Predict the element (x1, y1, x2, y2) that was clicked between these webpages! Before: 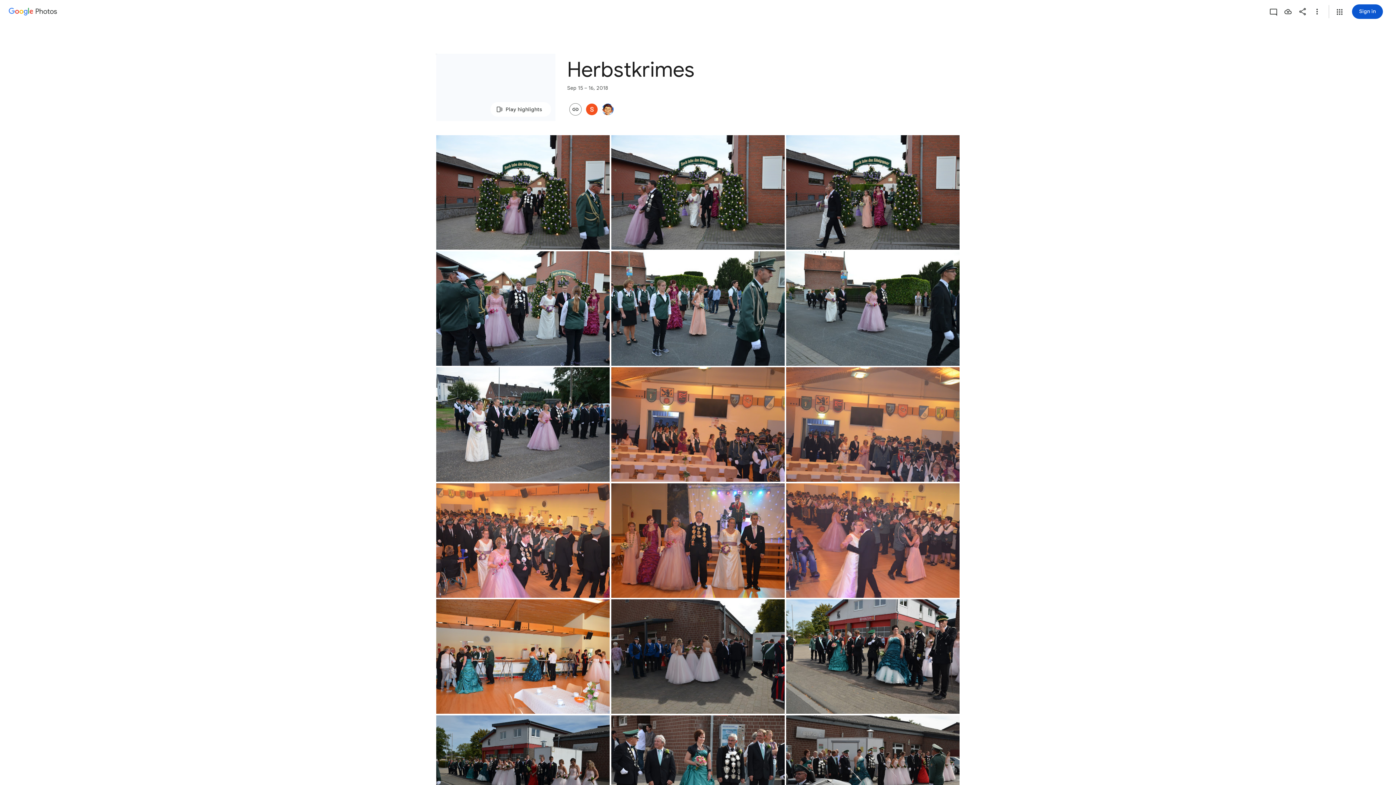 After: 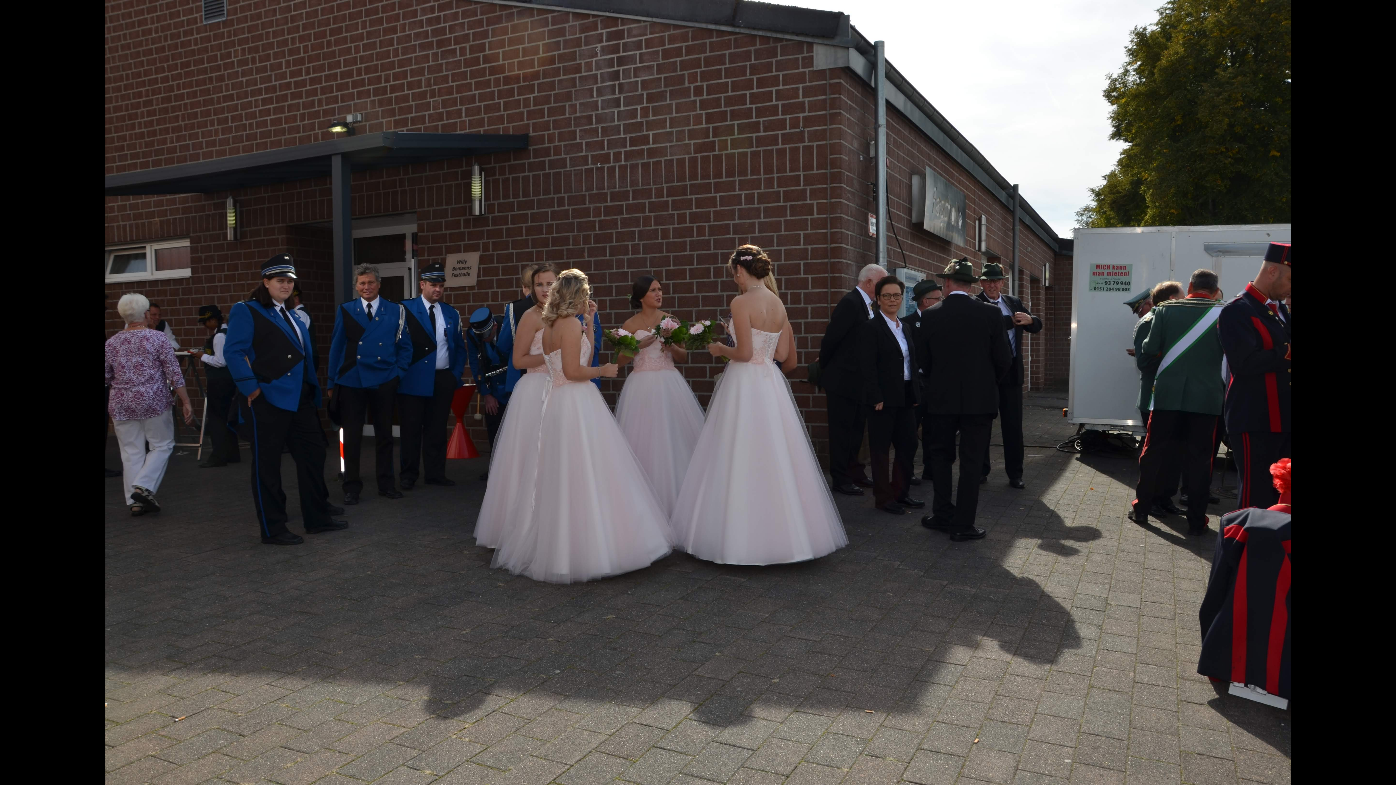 Action: label: Photo - Landscape - Sep 16, 2018, 2:59:22 PM bbox: (611, 599, 784, 714)